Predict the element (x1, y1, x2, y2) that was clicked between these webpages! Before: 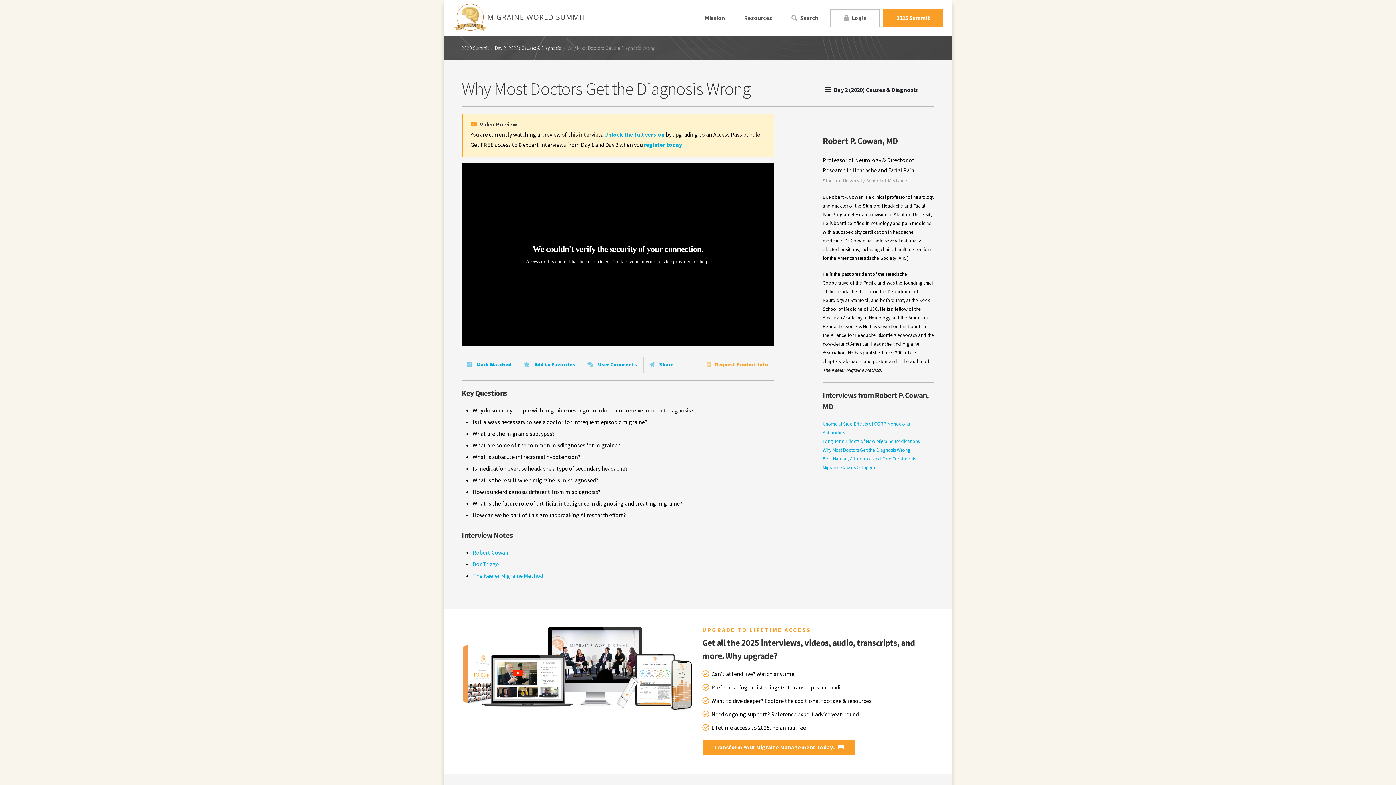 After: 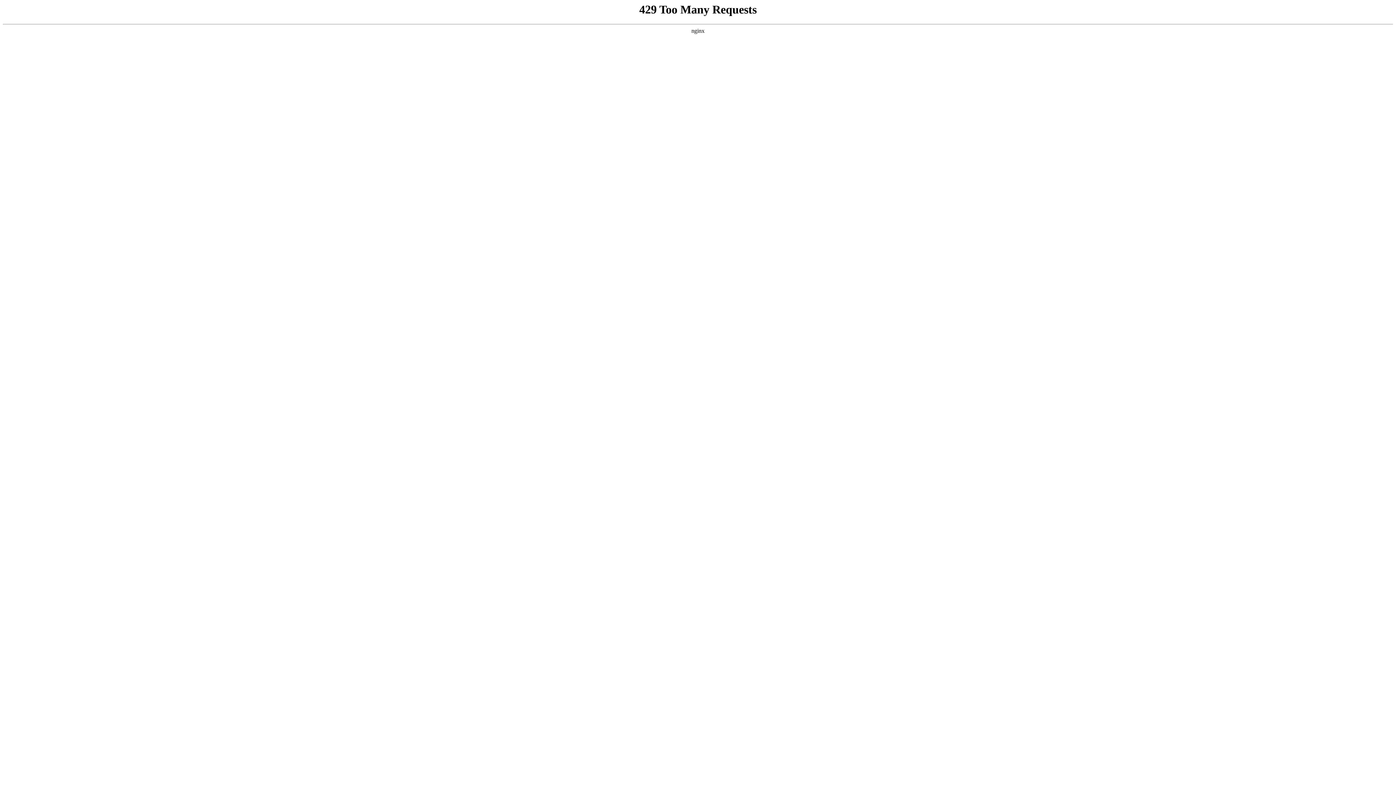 Action: bbox: (822, 456, 916, 462) label: Best Natural, Affordable and Free Treatments